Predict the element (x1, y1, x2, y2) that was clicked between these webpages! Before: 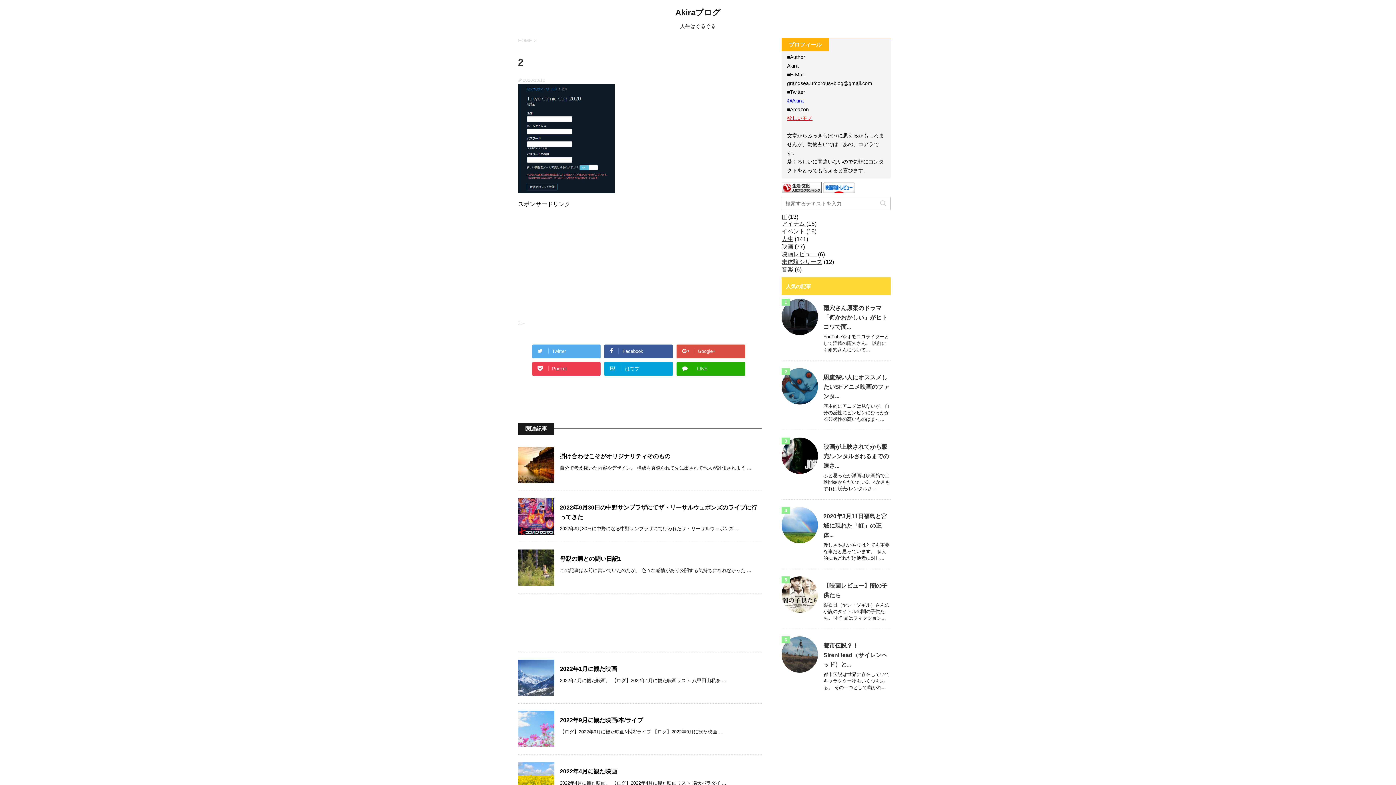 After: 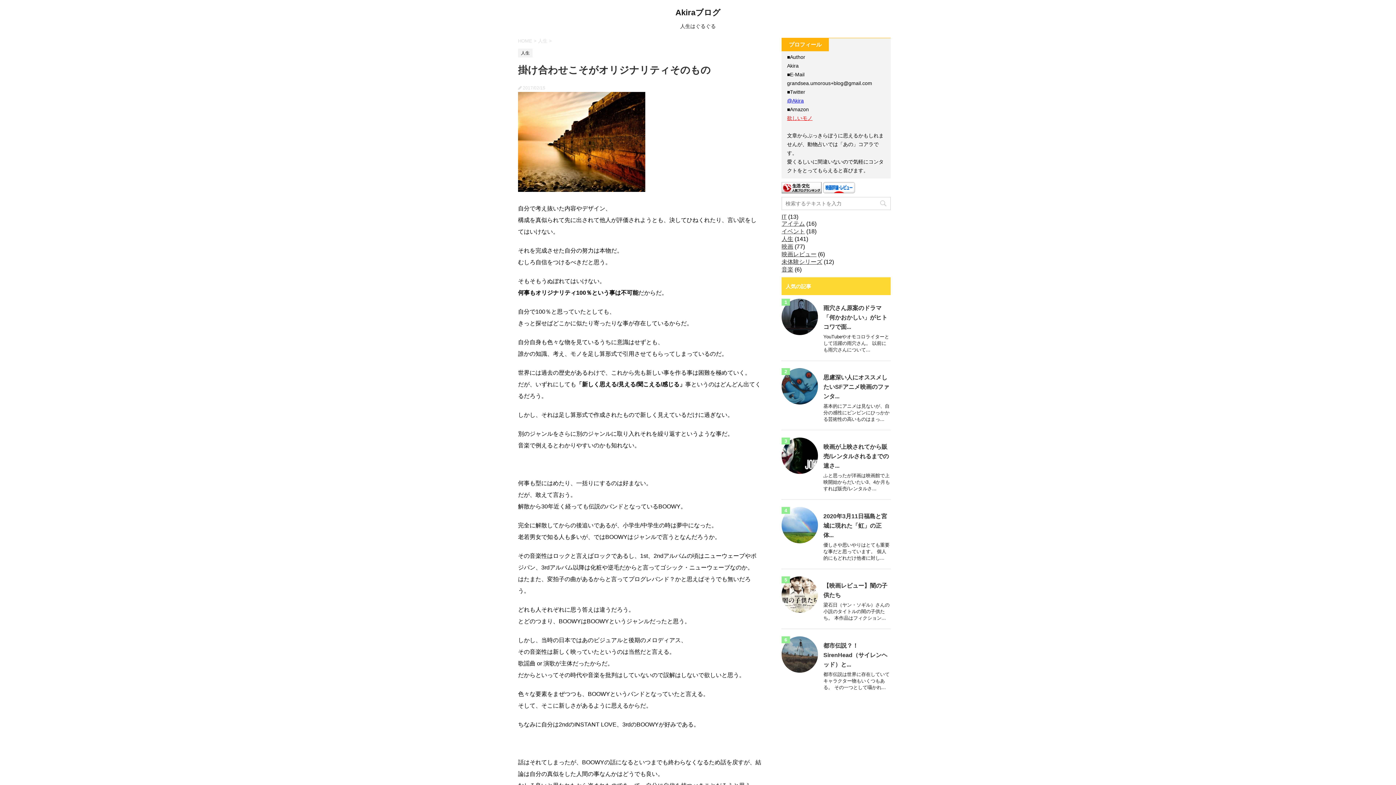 Action: label: 掛け合わせこそがオリジナリティそのもの bbox: (560, 453, 670, 459)